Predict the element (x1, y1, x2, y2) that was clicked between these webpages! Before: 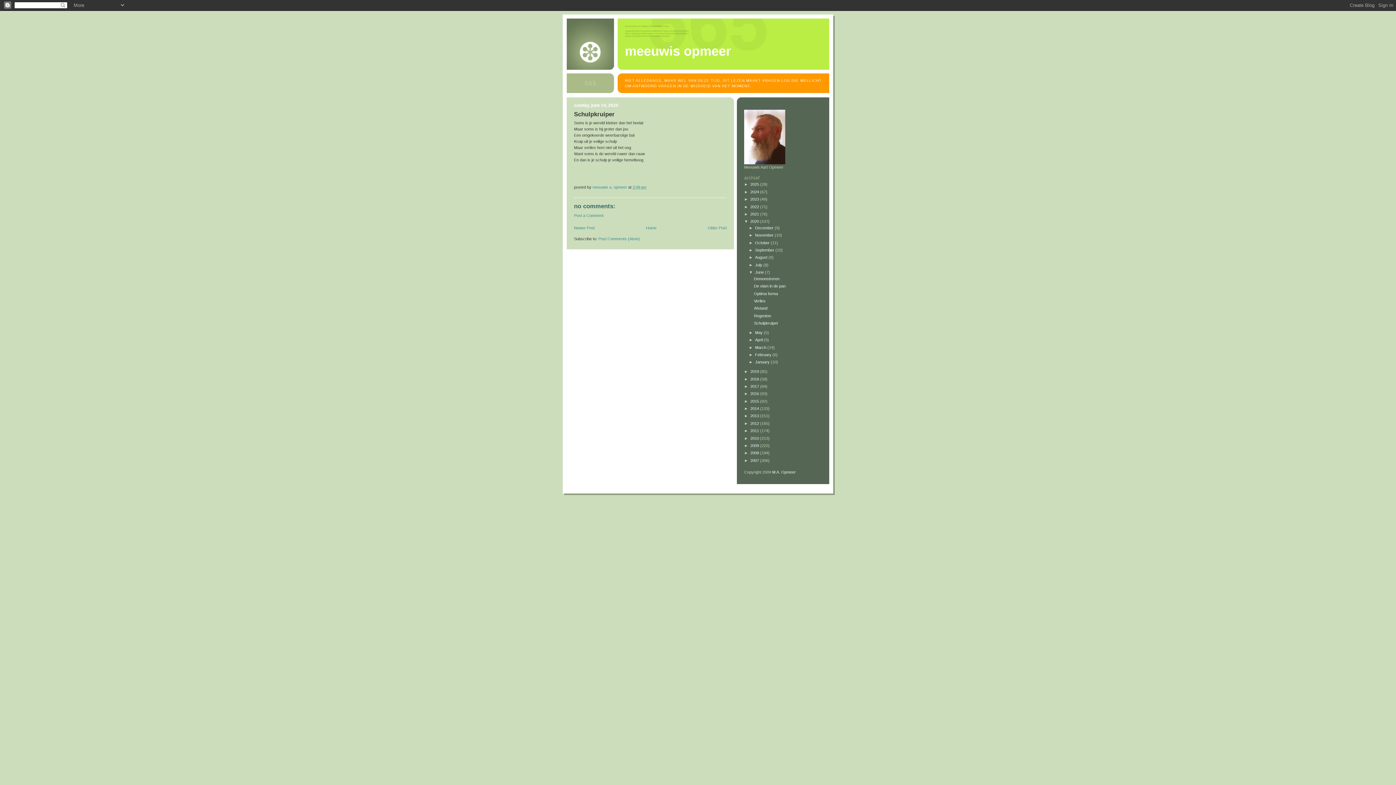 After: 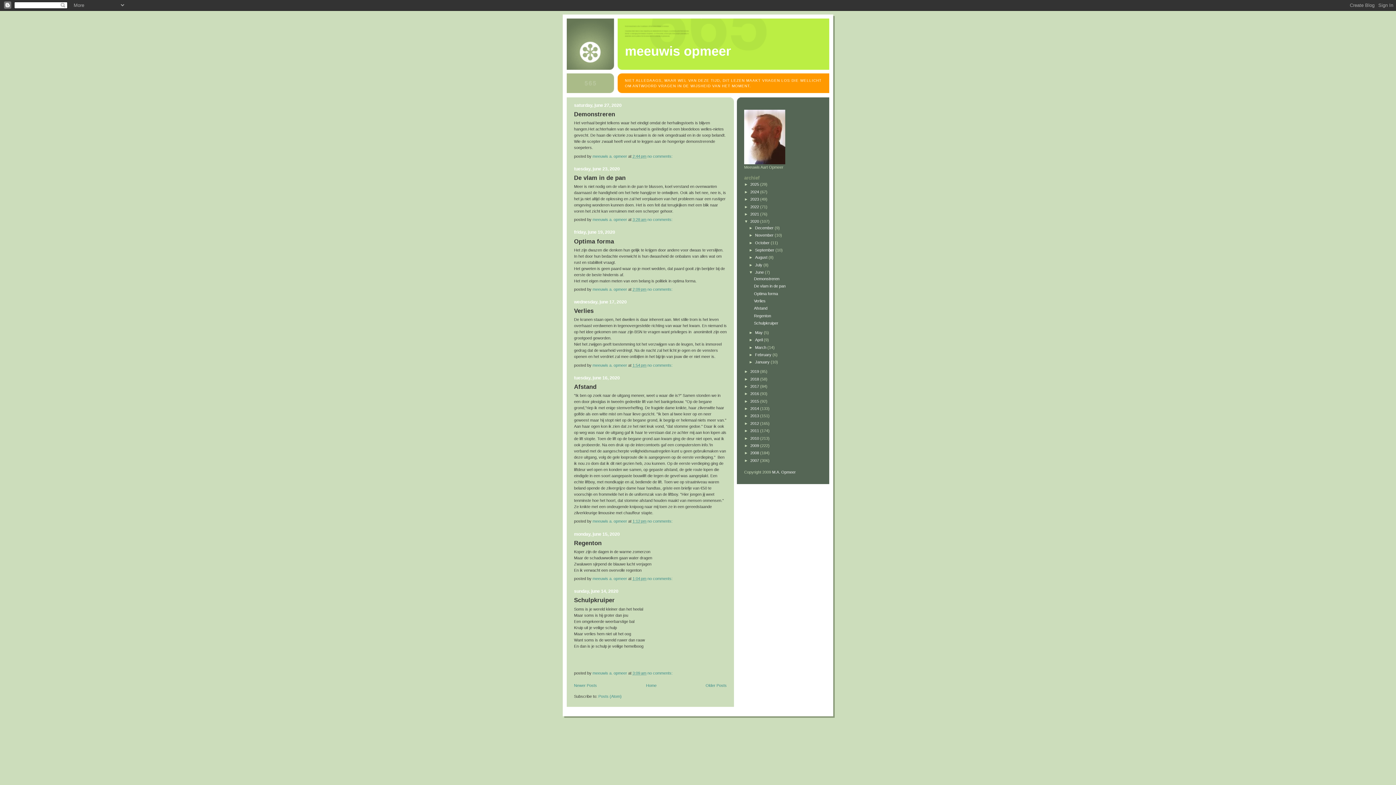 Action: bbox: (755, 270, 765, 274) label: June 